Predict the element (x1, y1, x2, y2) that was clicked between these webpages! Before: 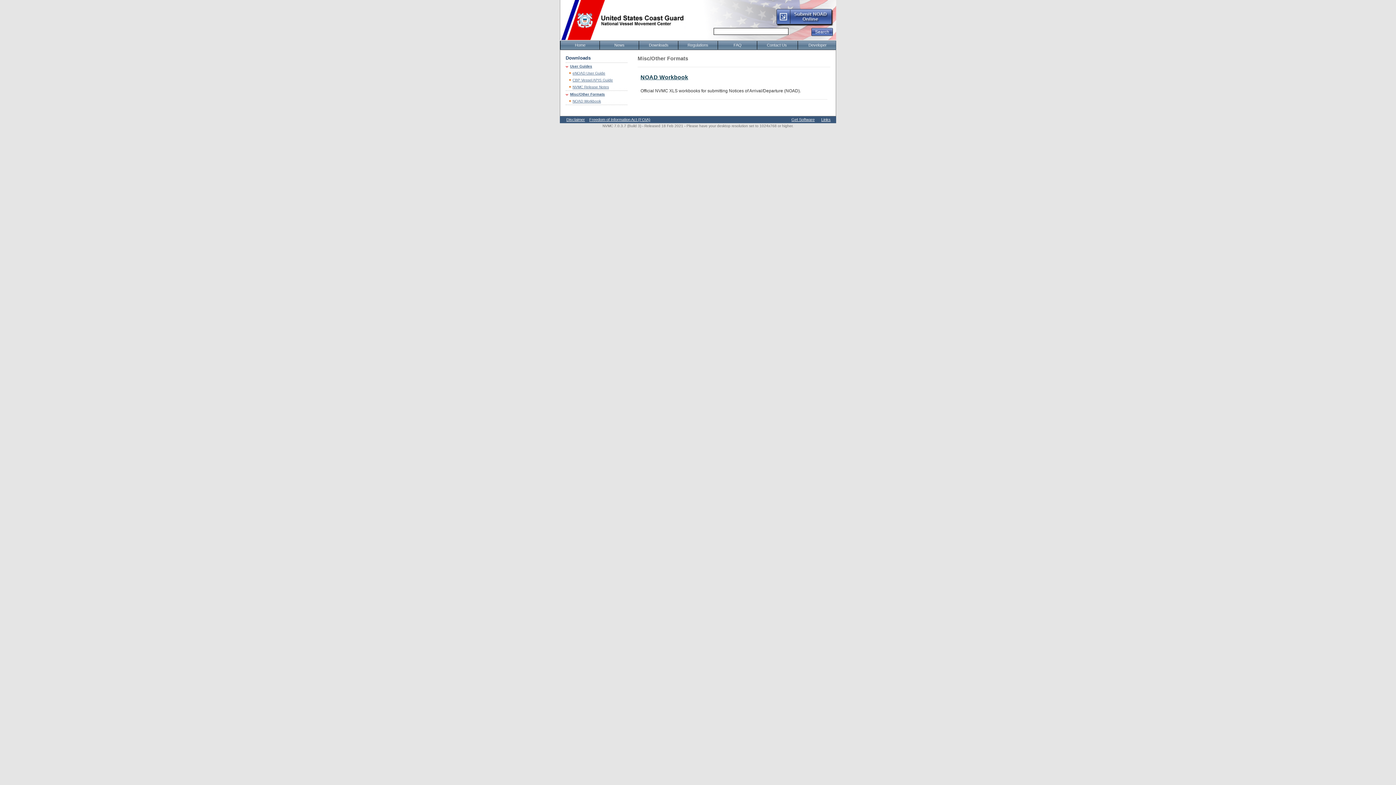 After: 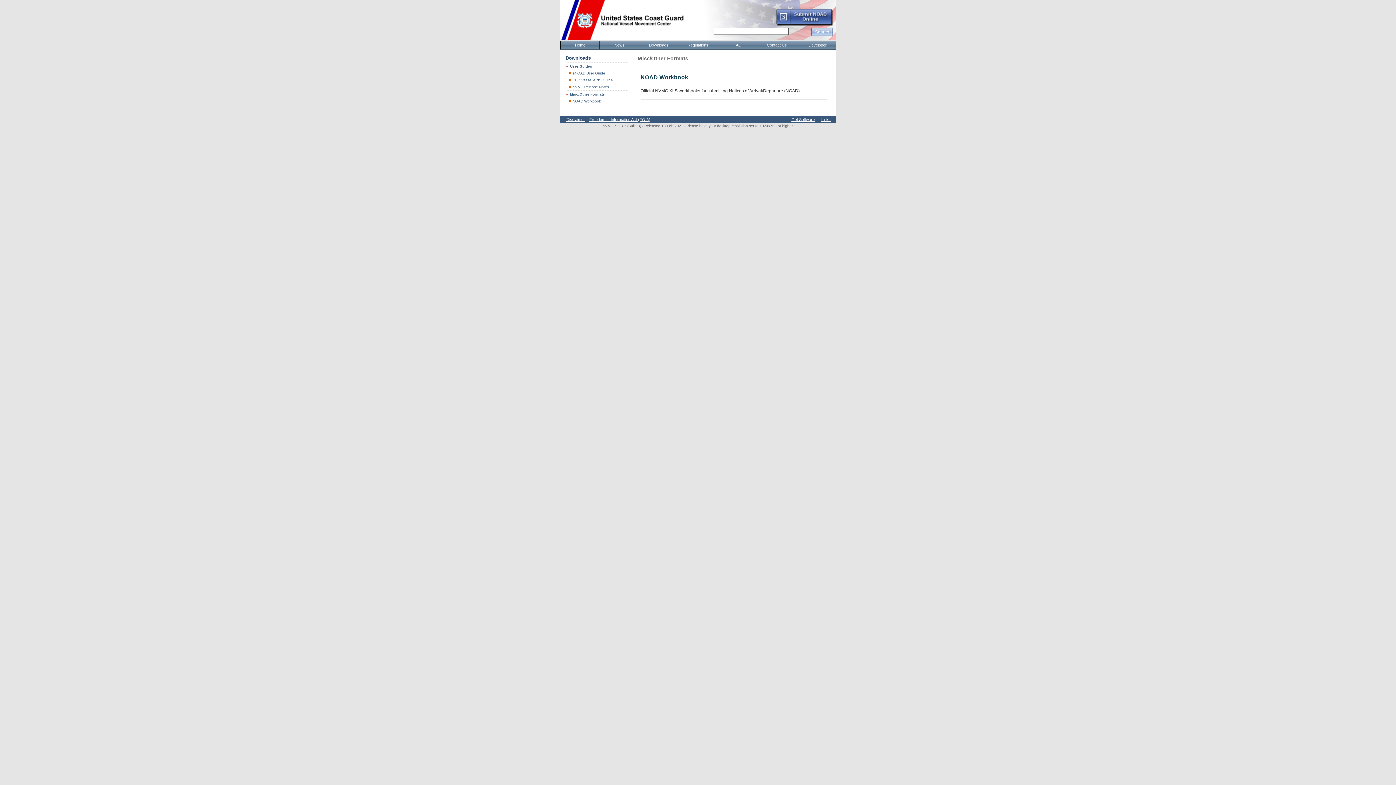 Action: bbox: (811, 28, 833, 36)